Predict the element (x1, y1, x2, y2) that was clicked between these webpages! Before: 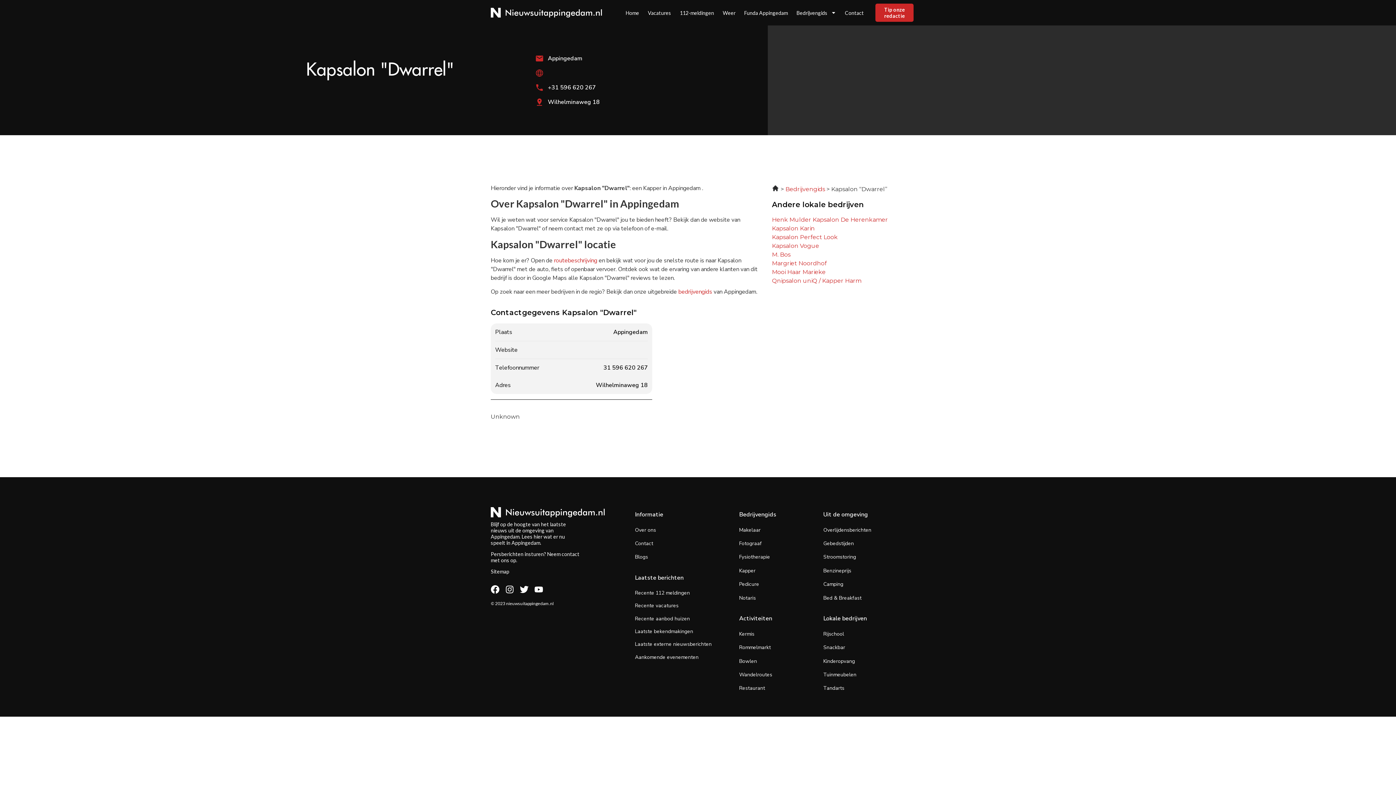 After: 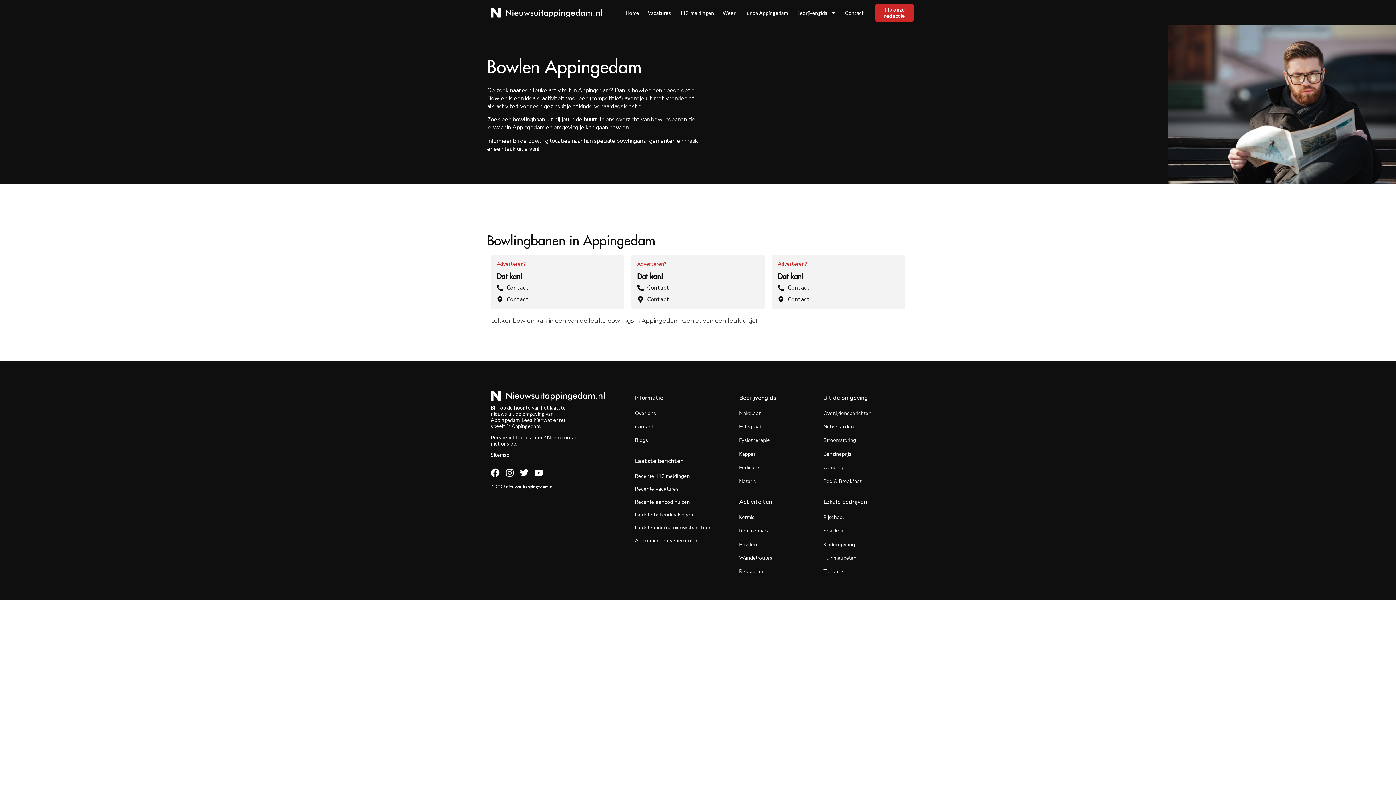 Action: bbox: (739, 658, 757, 664) label: Bowlen